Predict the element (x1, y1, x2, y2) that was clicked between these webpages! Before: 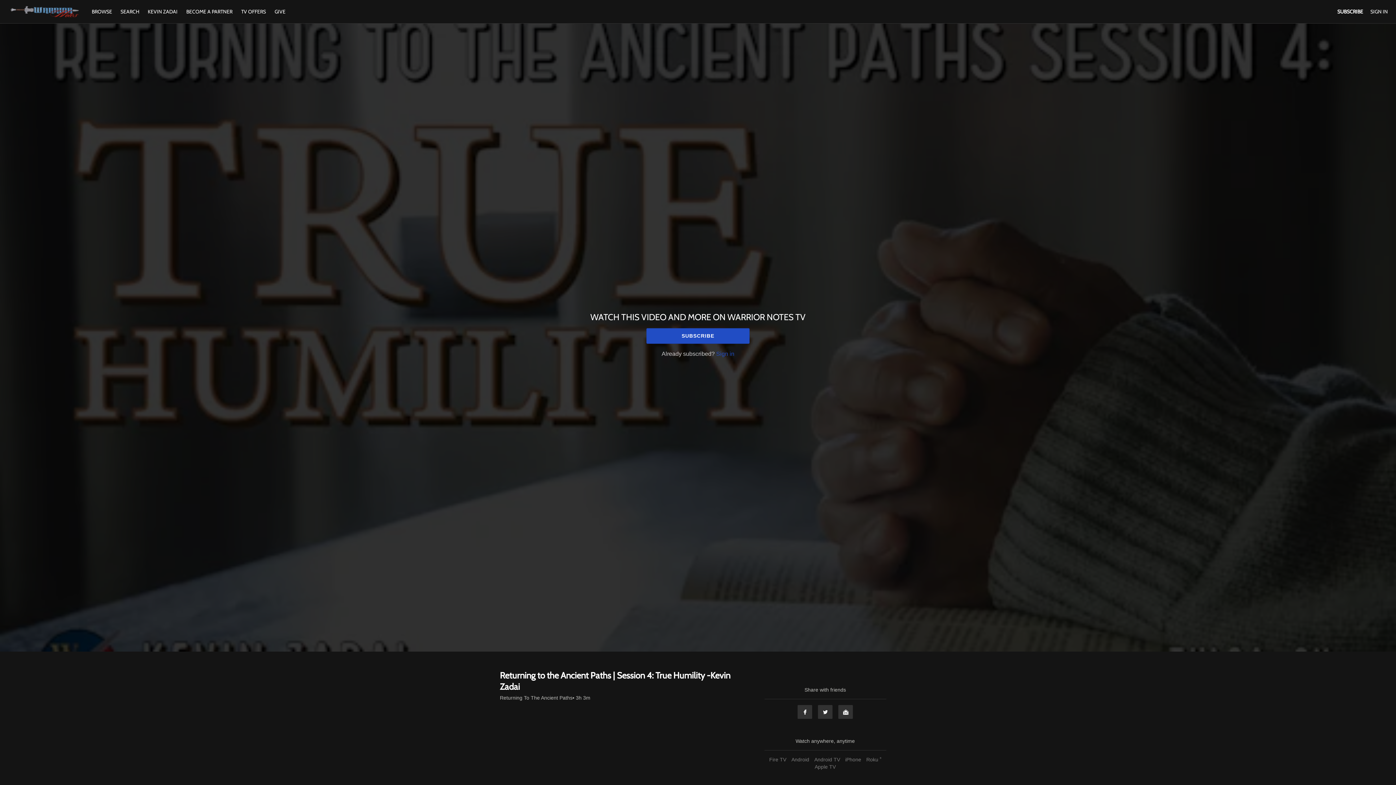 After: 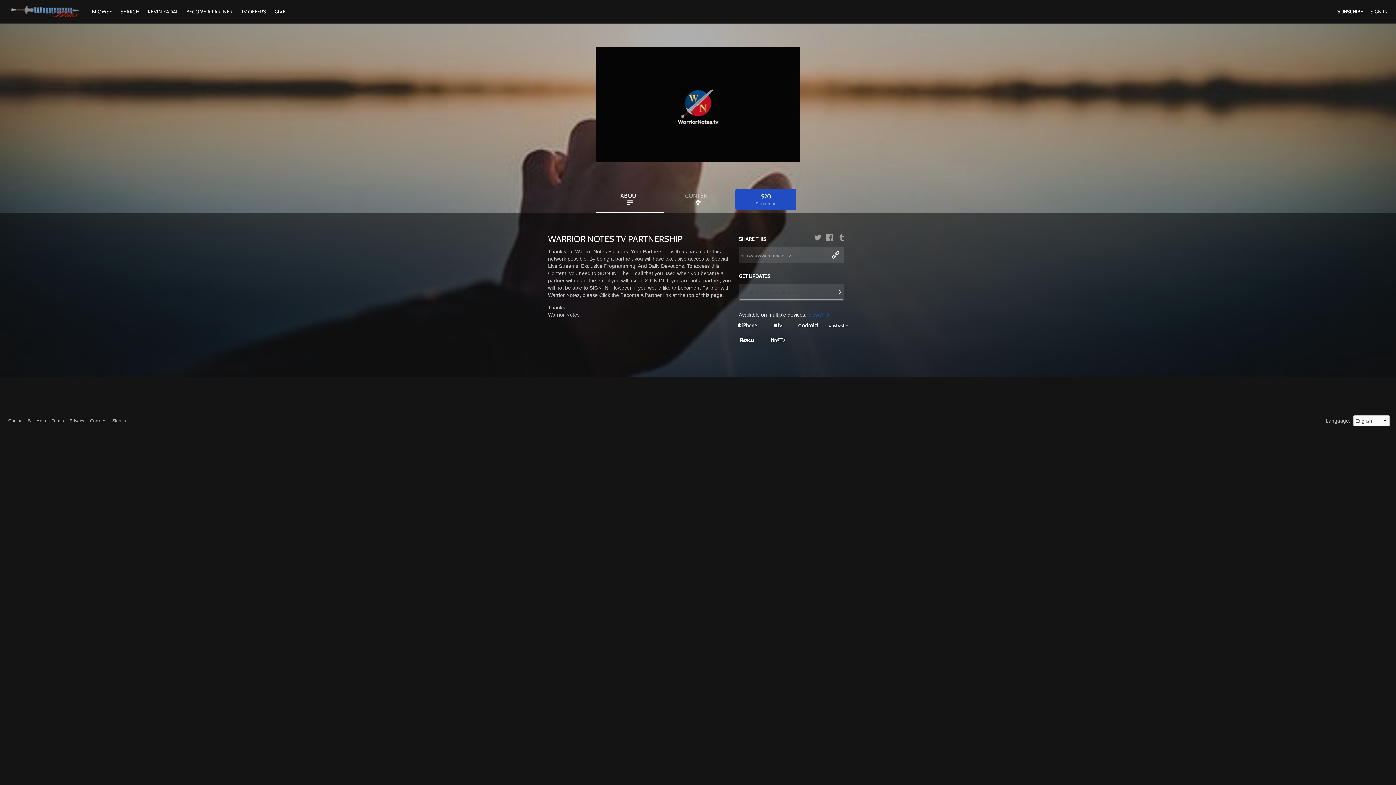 Action: bbox: (8, 5, 82, 18)